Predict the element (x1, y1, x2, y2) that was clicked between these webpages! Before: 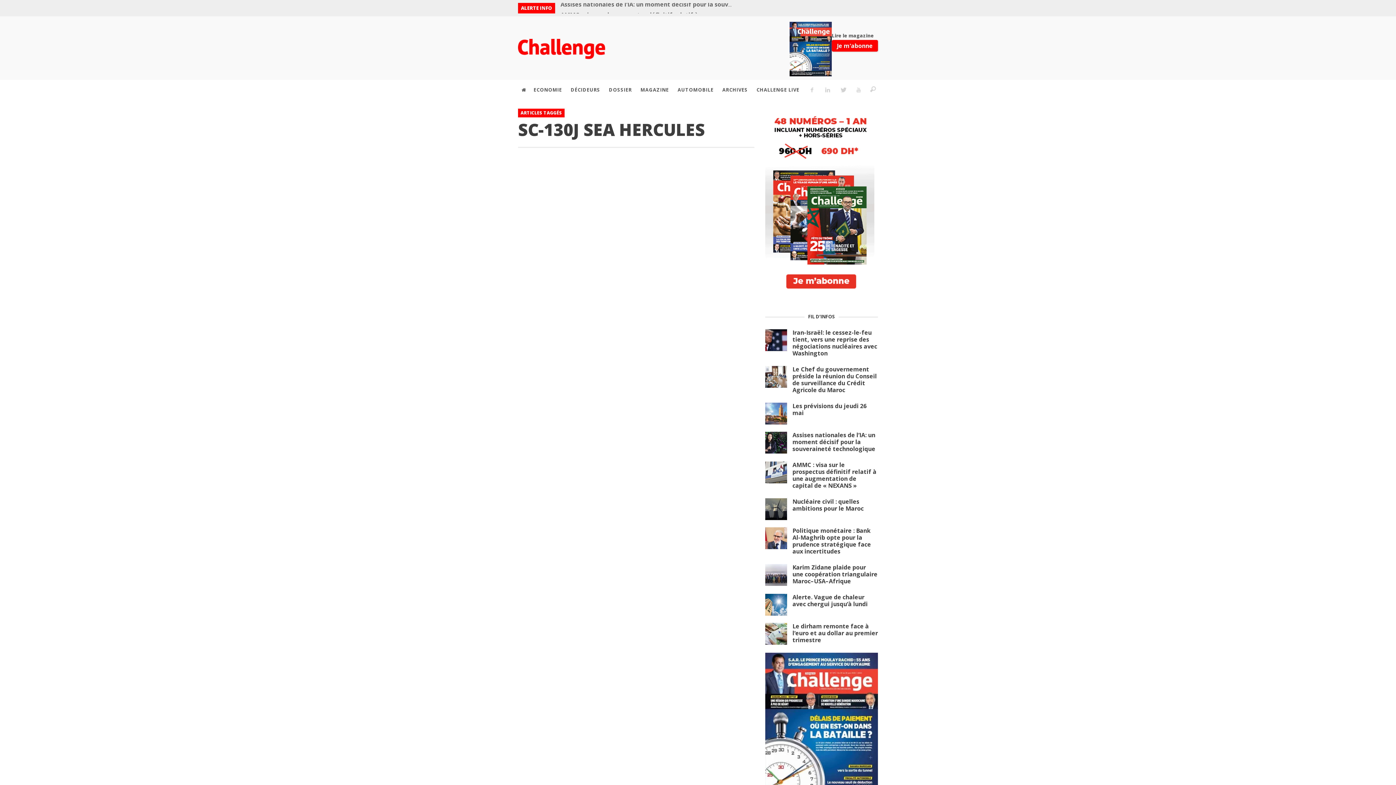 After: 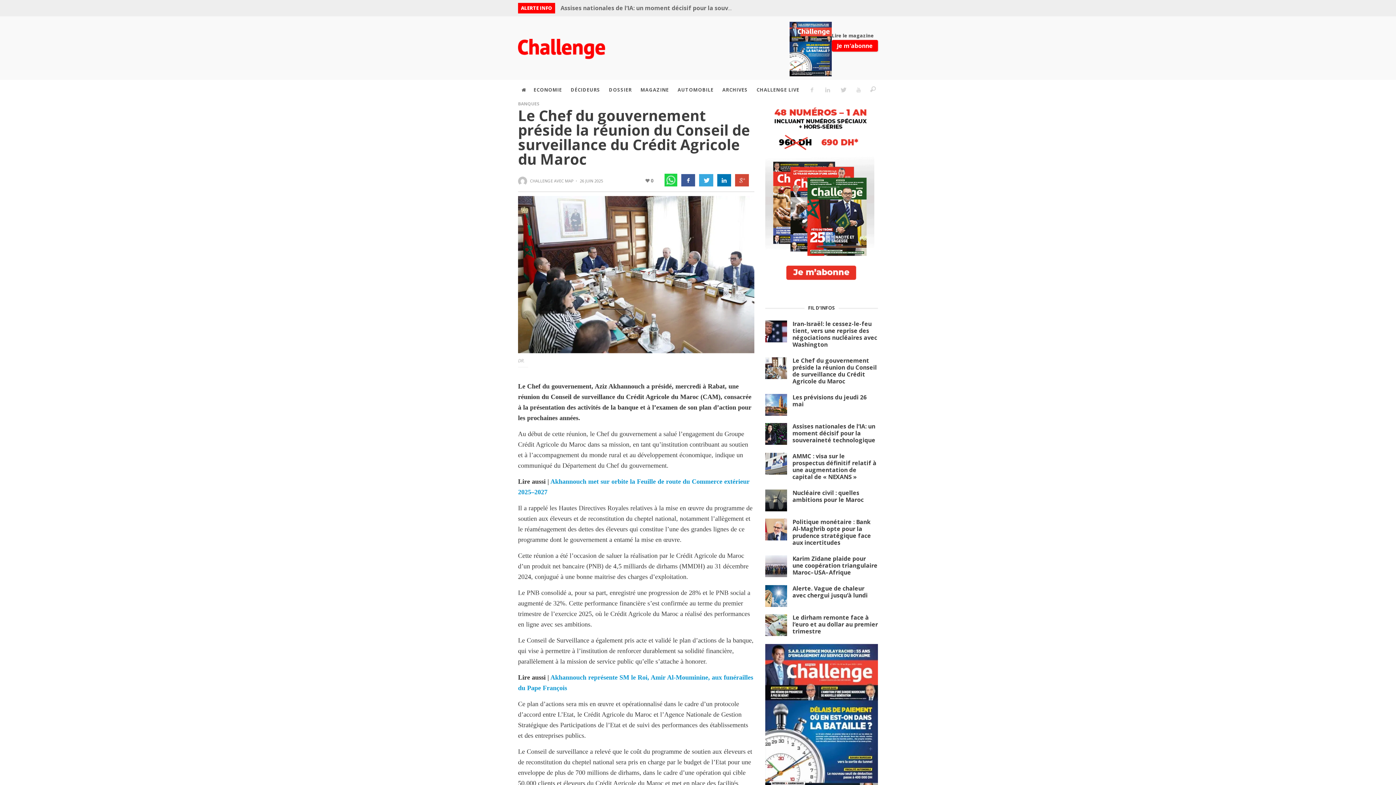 Action: bbox: (560, 4, 851, 12) label: Le Chef du gouvernement préside la réunion du Conseil de surveillance du Crédit Agricole du Maroc